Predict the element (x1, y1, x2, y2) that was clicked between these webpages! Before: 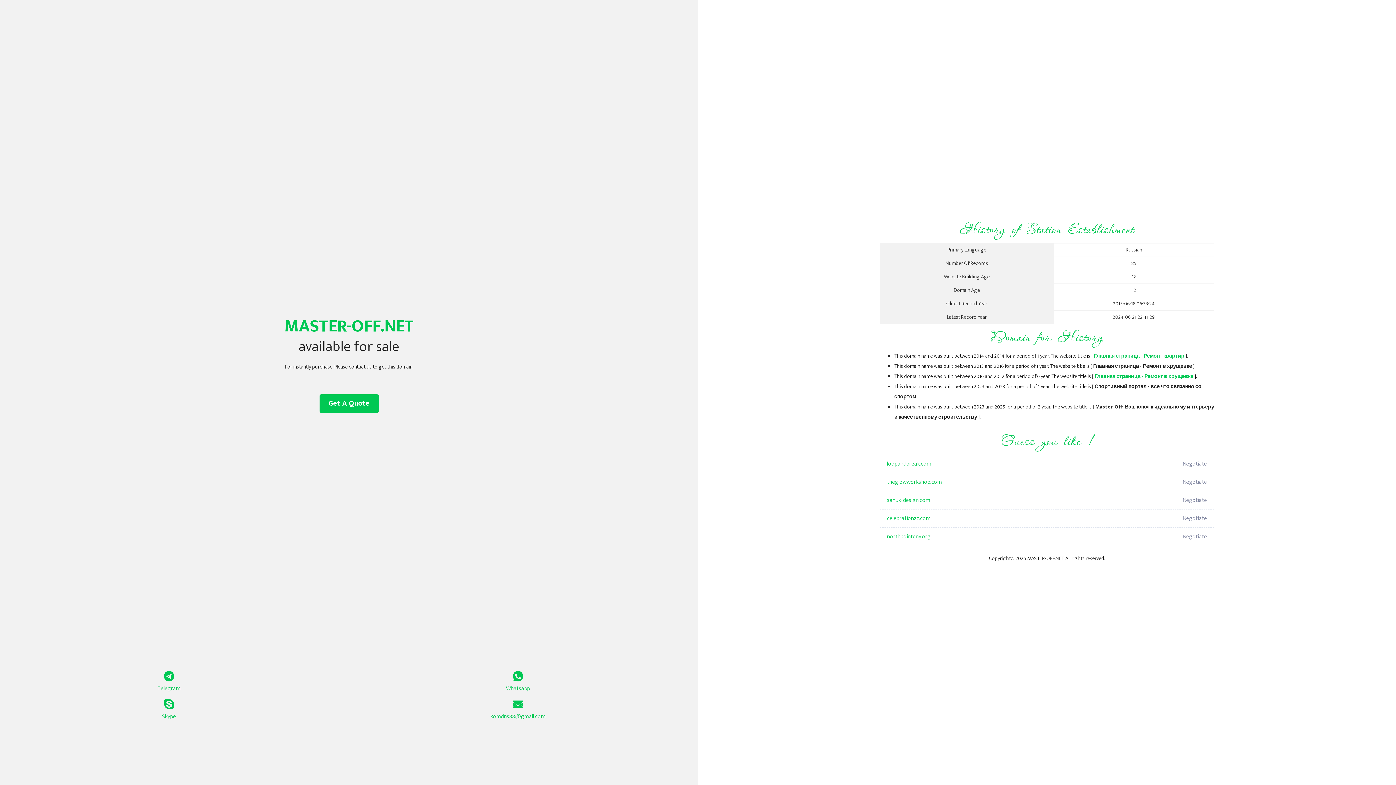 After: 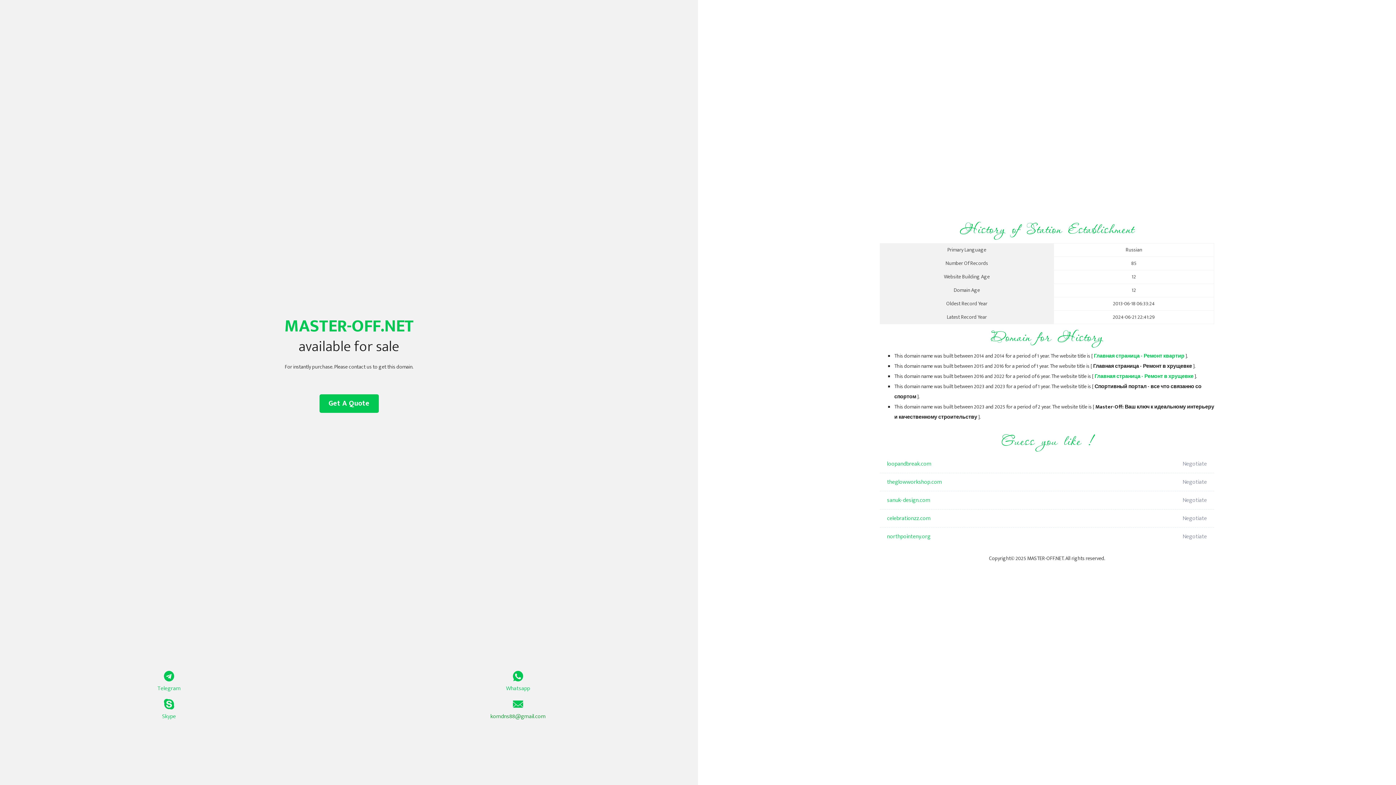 Action: label: komdns88@gmail.com bbox: (349, 699, 687, 721)